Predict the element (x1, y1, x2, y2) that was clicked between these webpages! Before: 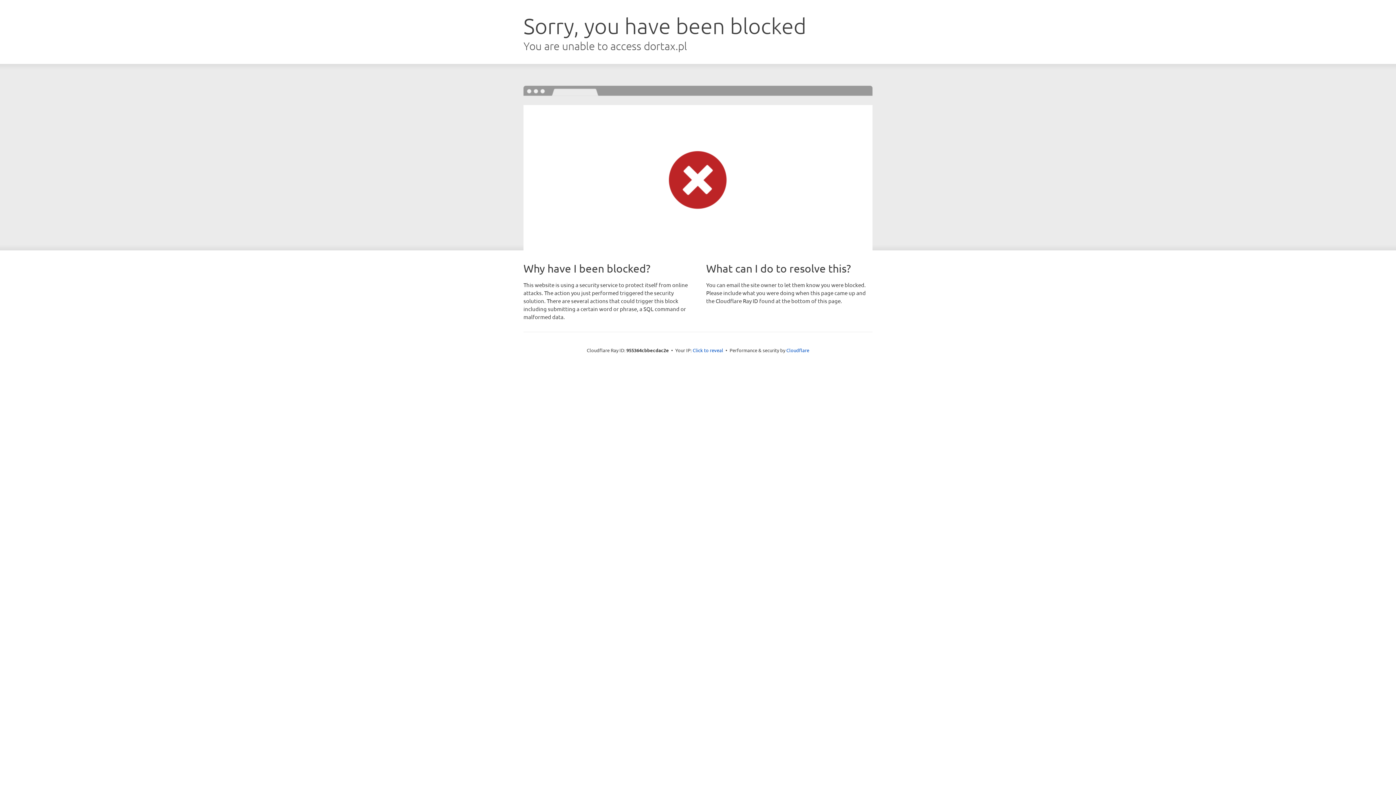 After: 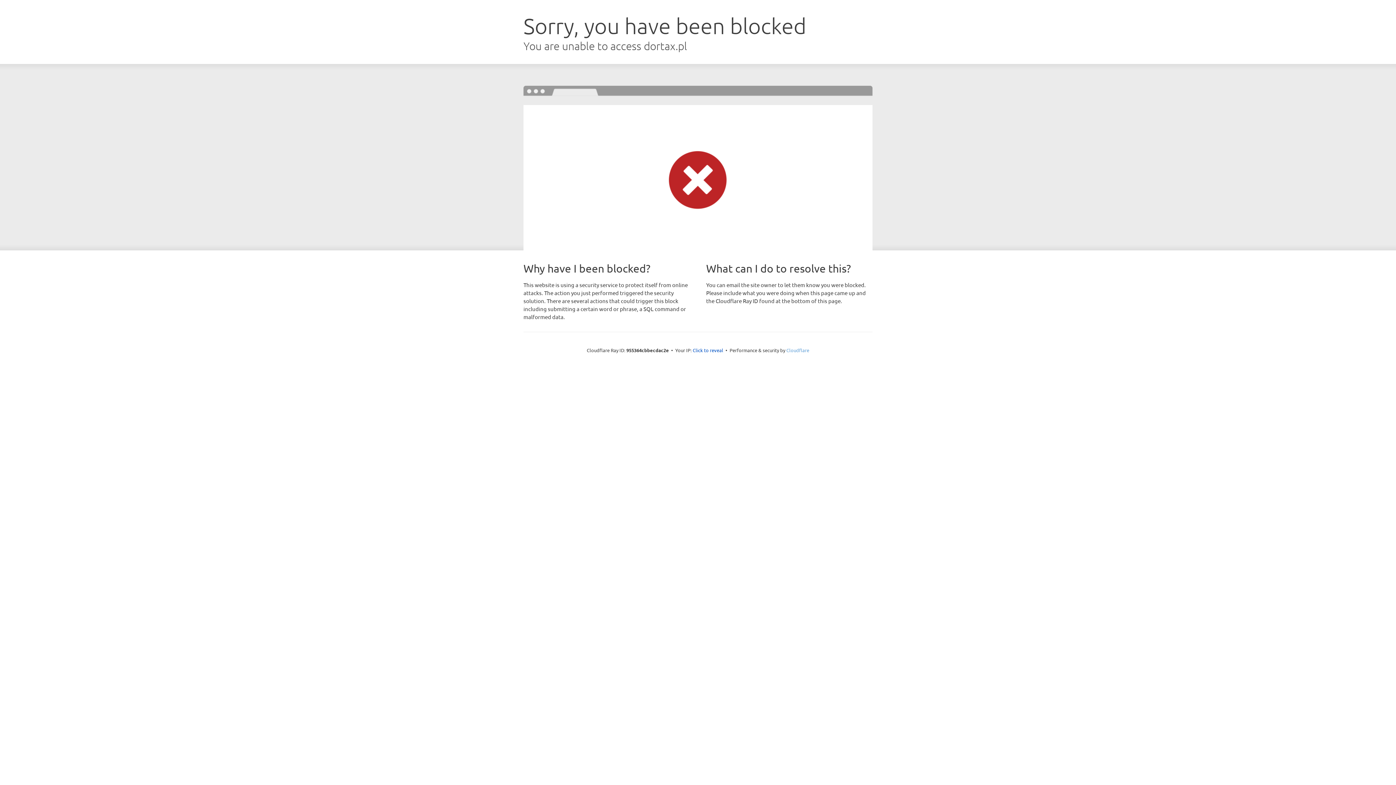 Action: bbox: (786, 347, 809, 353) label: Cloudflare